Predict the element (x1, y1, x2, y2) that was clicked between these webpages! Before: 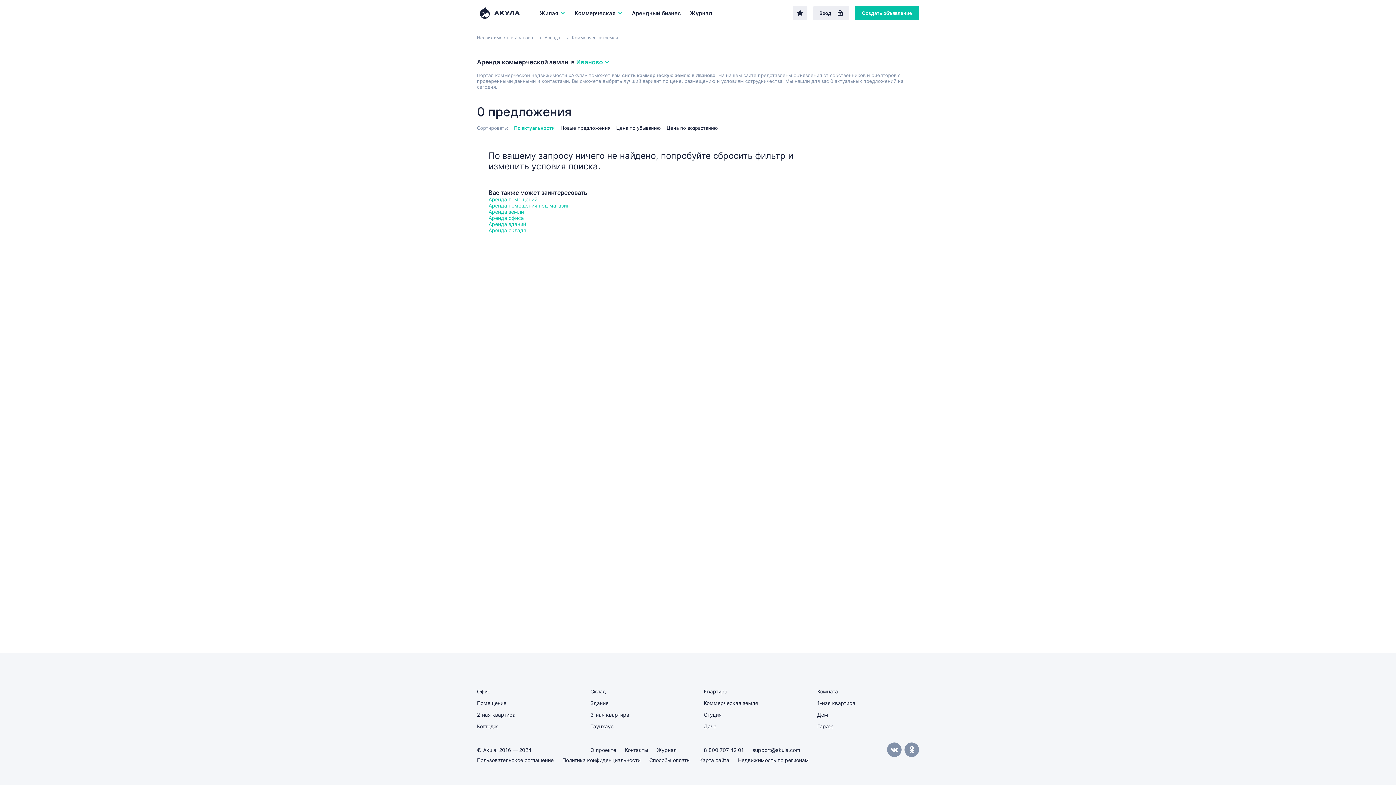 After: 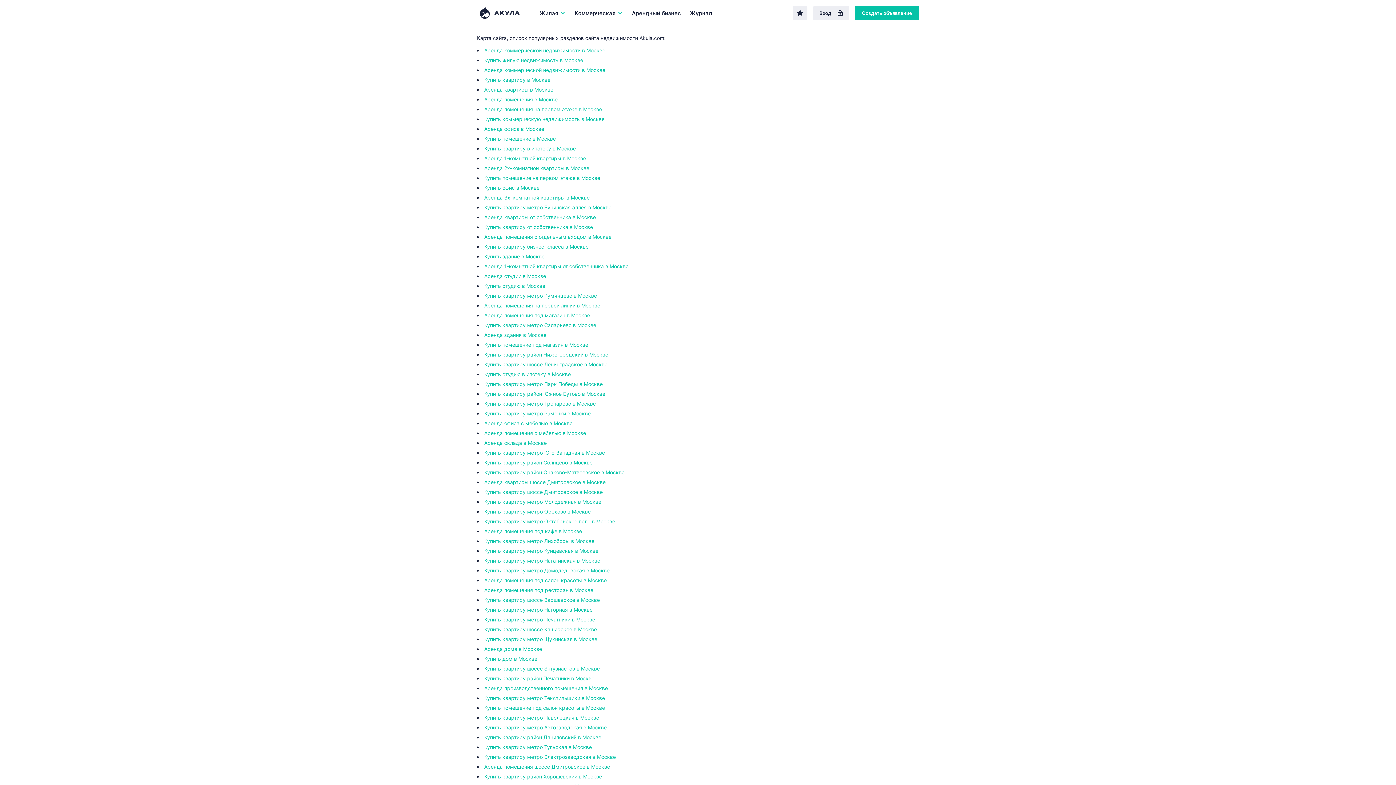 Action: label: Карта сайта bbox: (699, 757, 729, 763)